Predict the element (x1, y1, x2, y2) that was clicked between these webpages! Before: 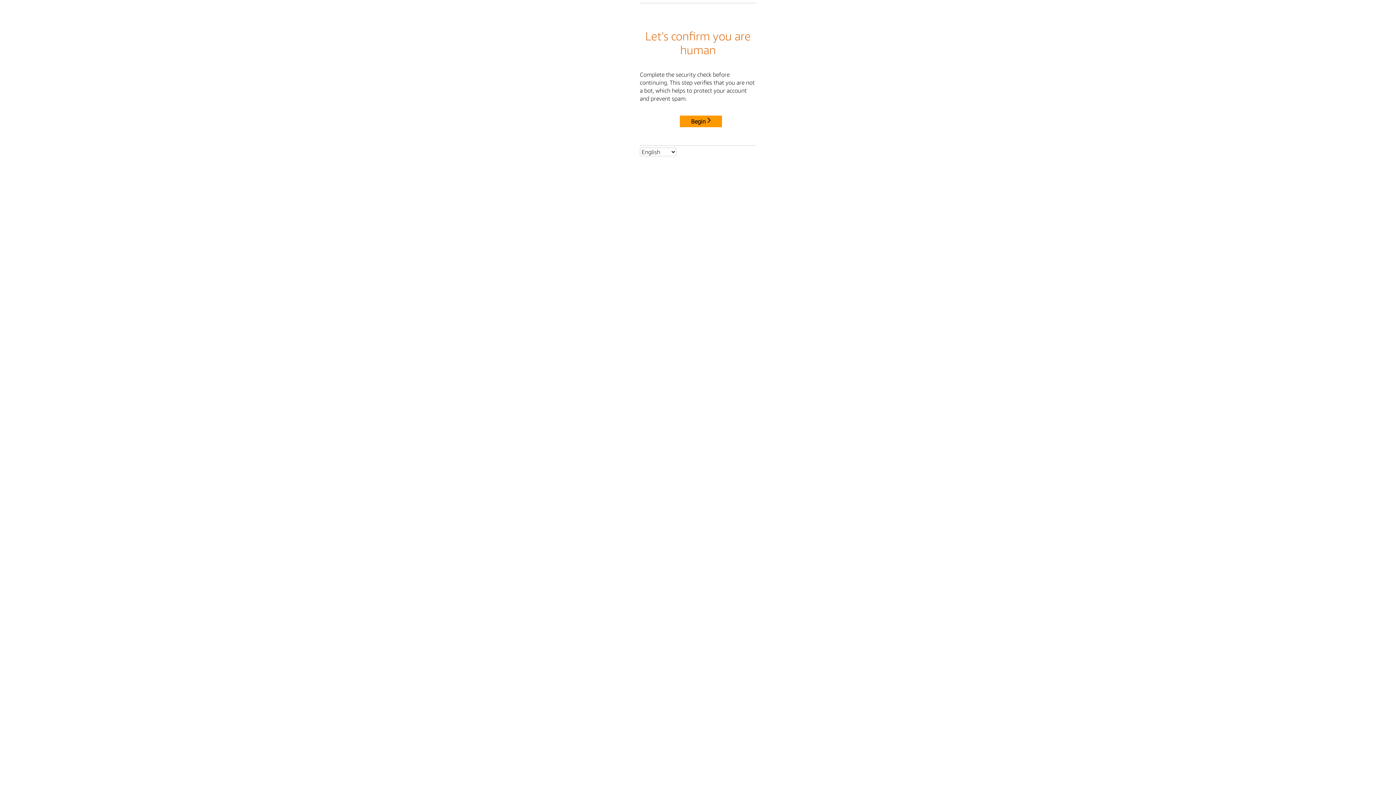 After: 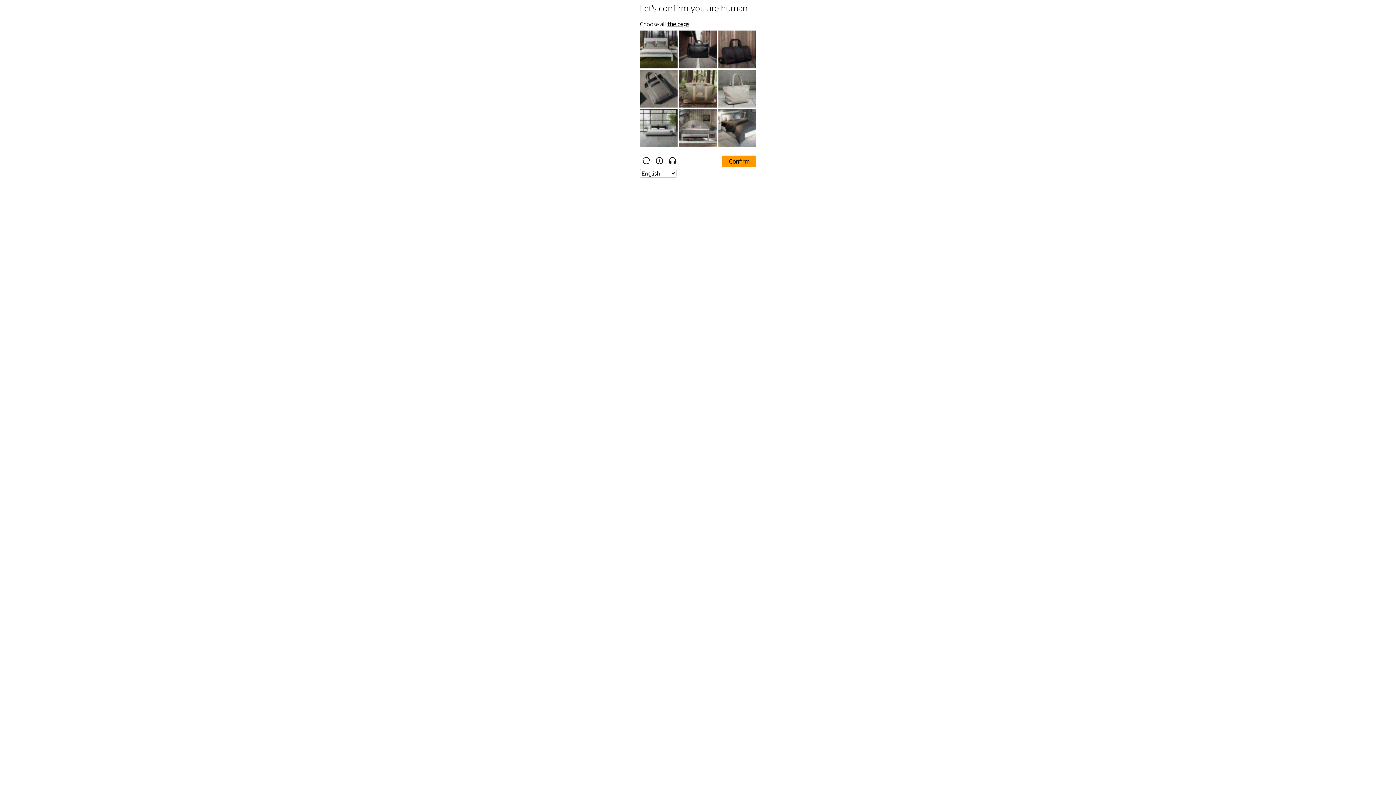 Action: label: Begin bbox: (680, 115, 722, 127)